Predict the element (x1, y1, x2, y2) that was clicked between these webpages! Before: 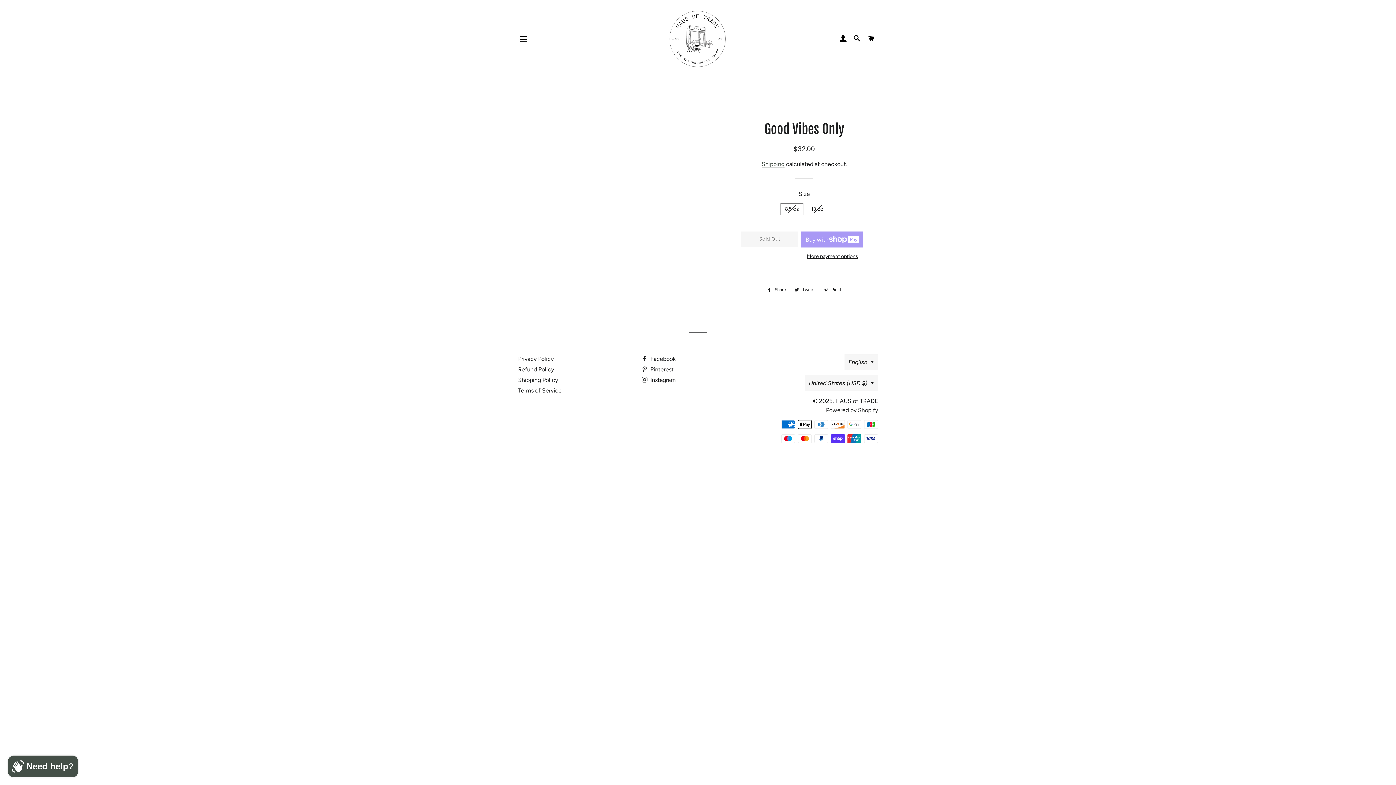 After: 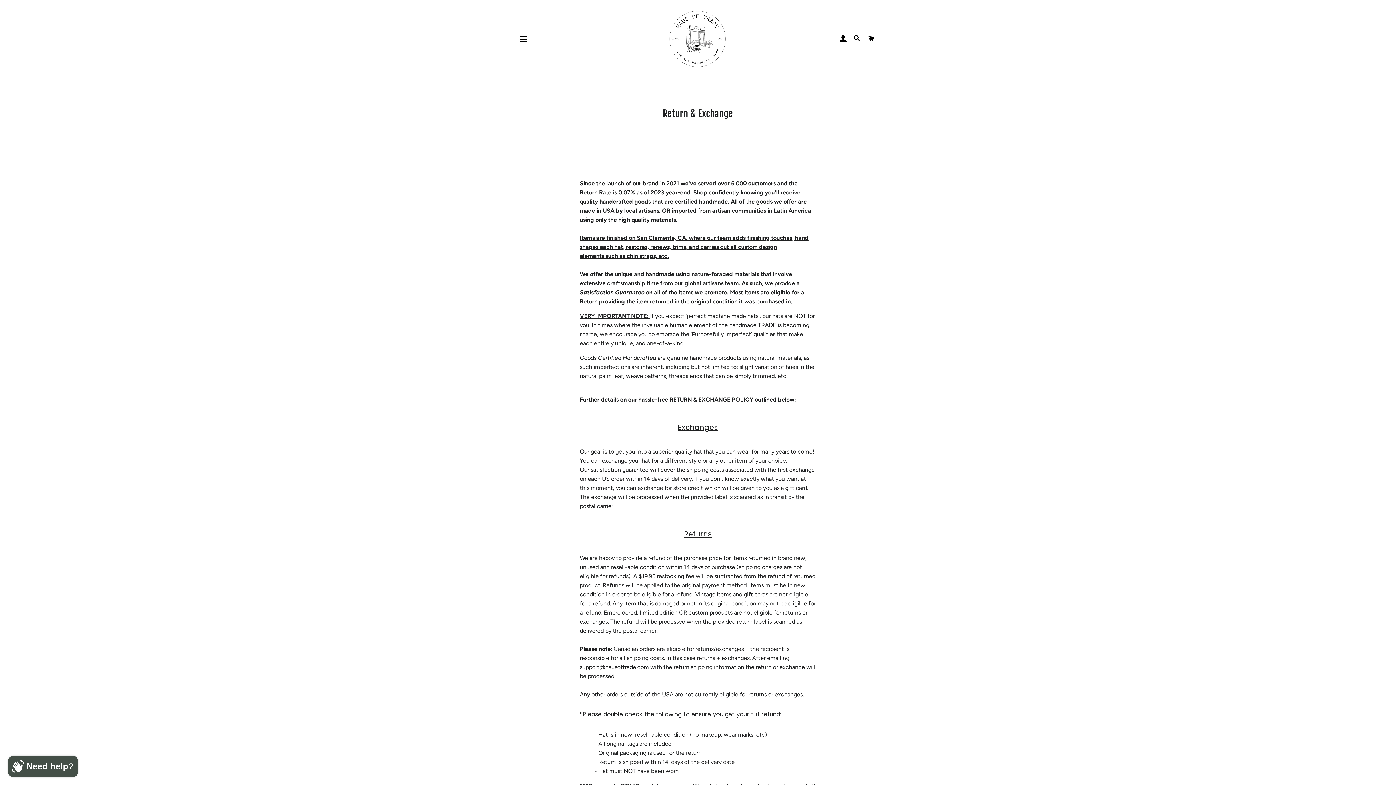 Action: label: Refund Policy bbox: (518, 366, 554, 373)